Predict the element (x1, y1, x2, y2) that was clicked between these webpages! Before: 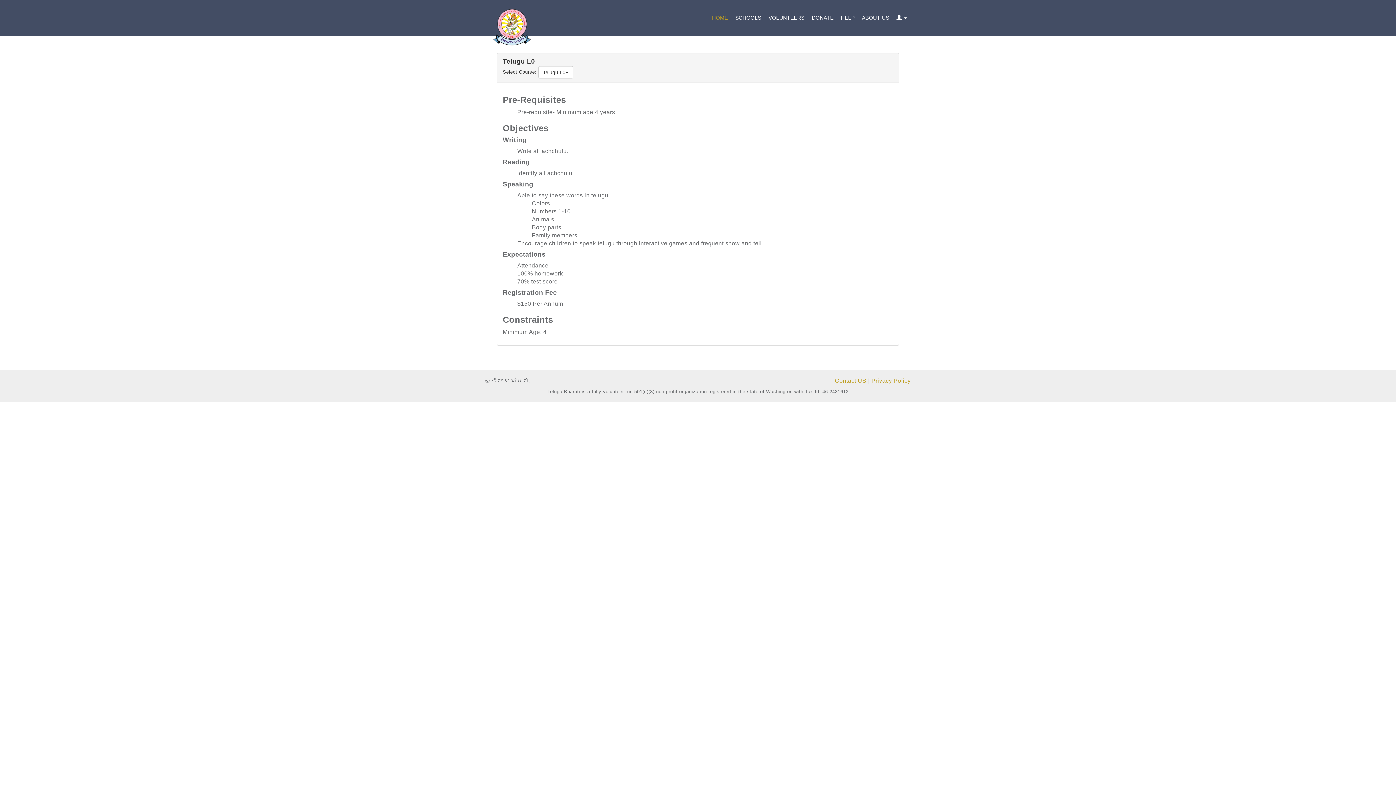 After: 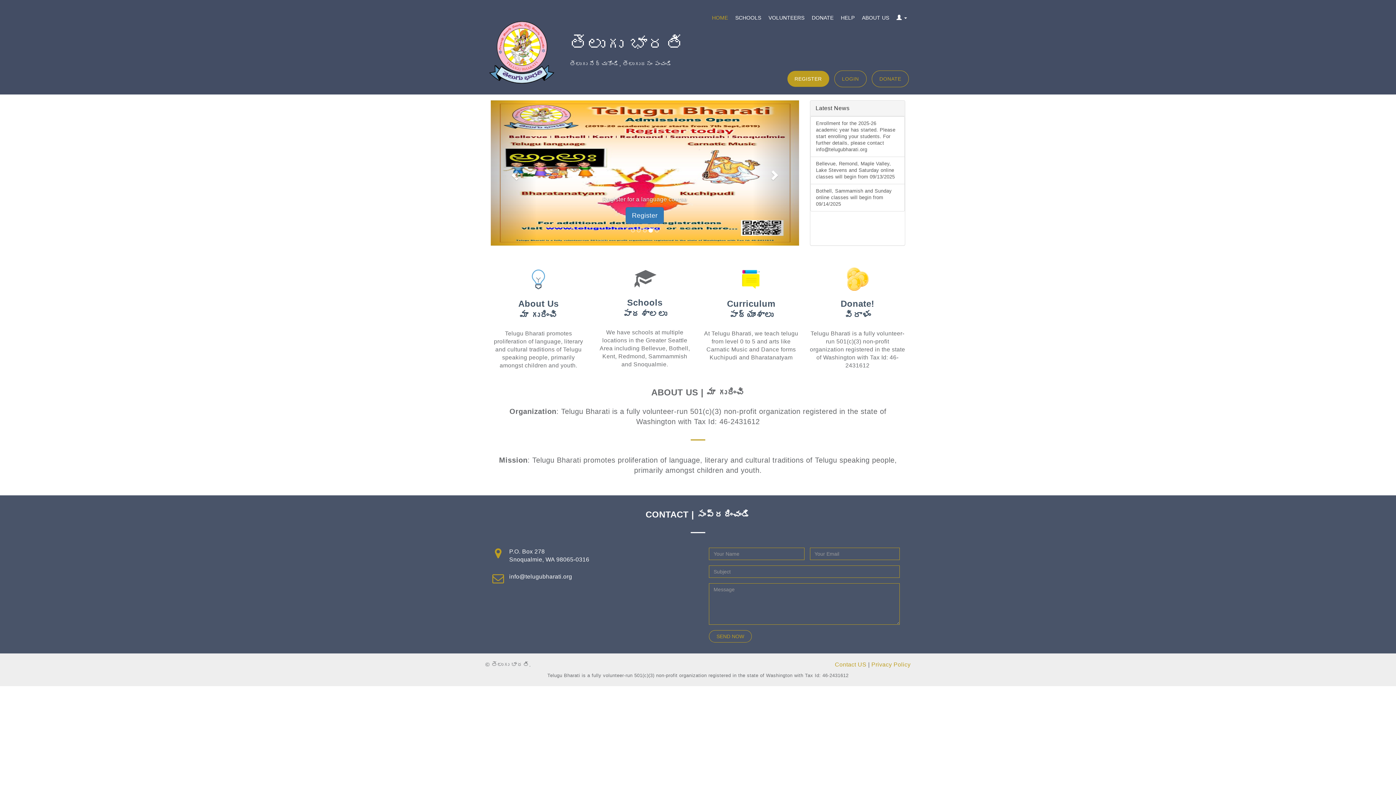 Action: label: HOME bbox: (708, 7, 731, 28)